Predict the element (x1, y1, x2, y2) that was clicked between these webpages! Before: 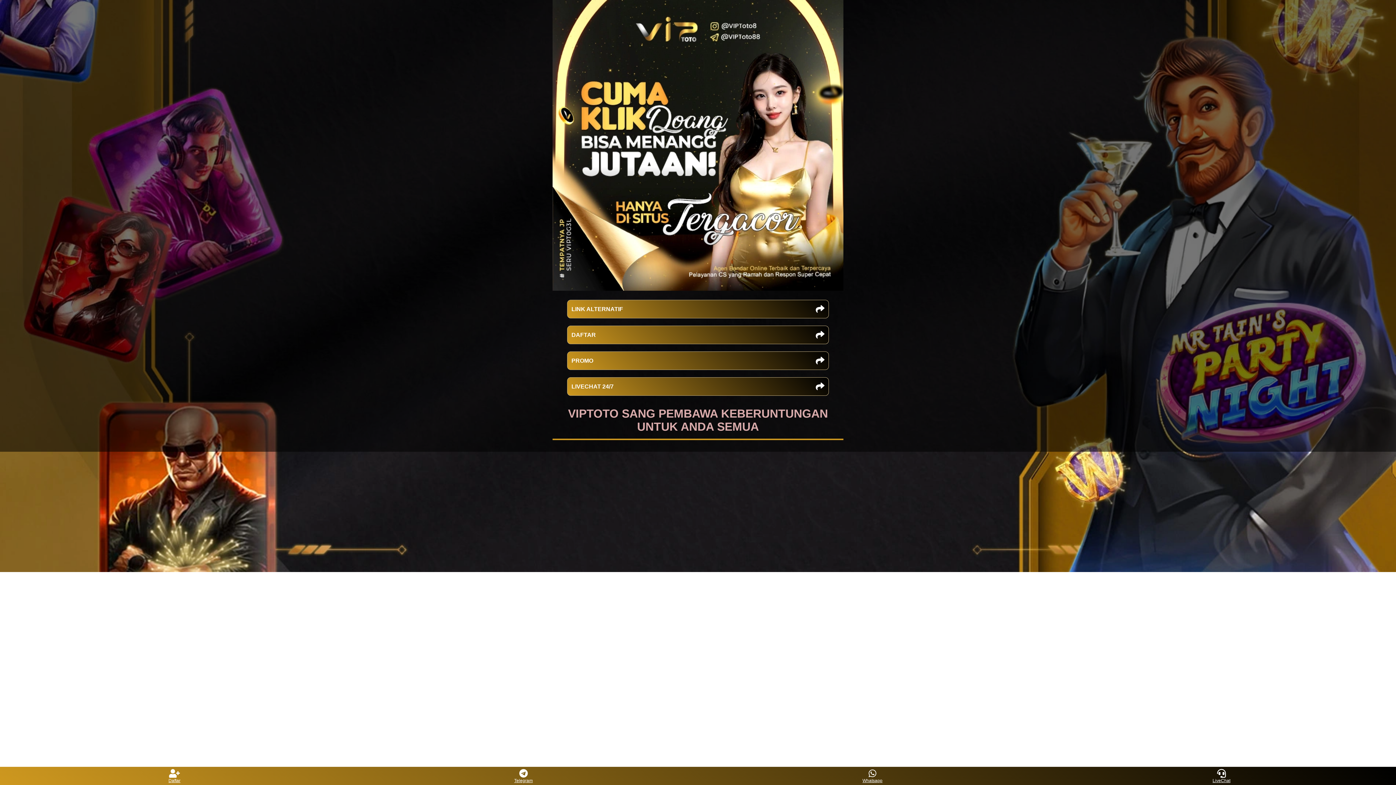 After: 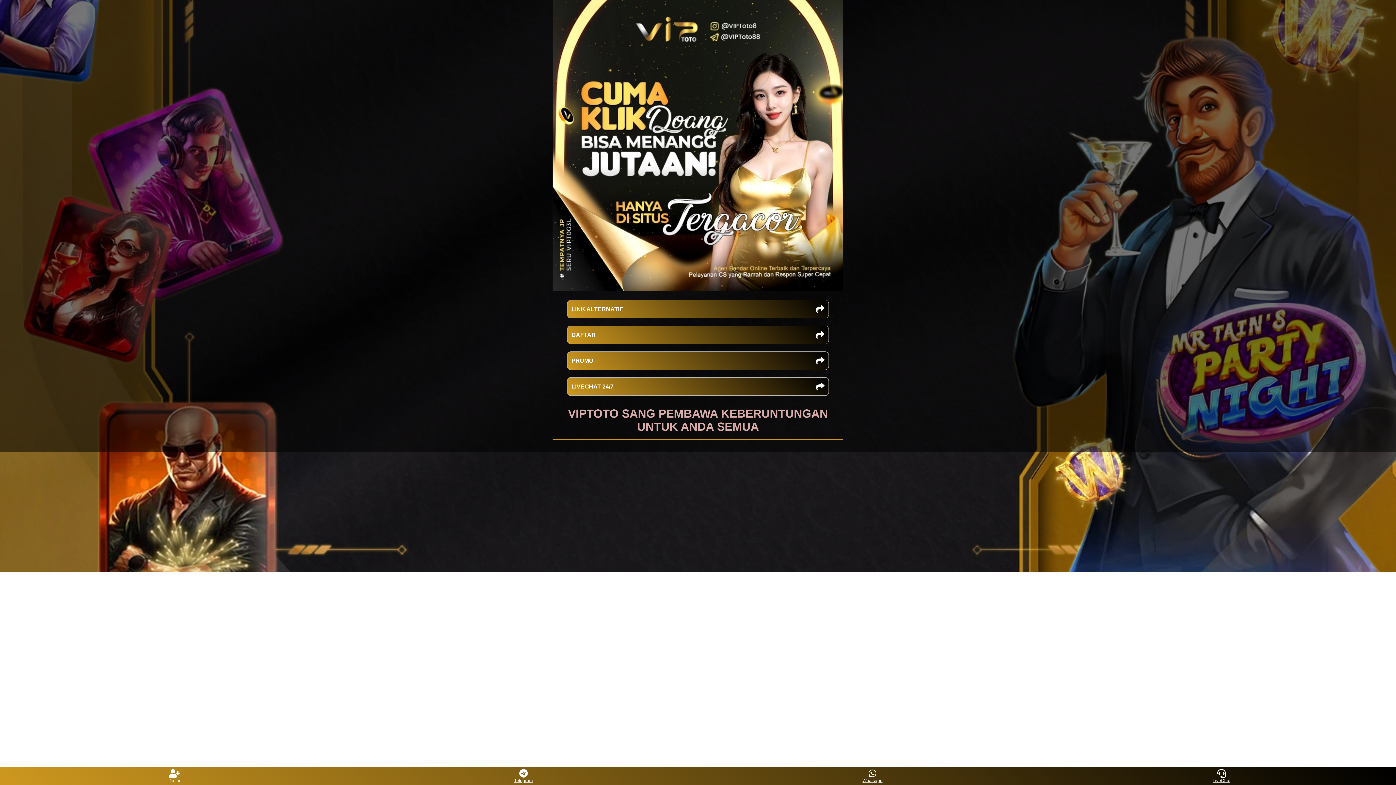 Action: bbox: (160, 769, 188, 783) label: Daftar